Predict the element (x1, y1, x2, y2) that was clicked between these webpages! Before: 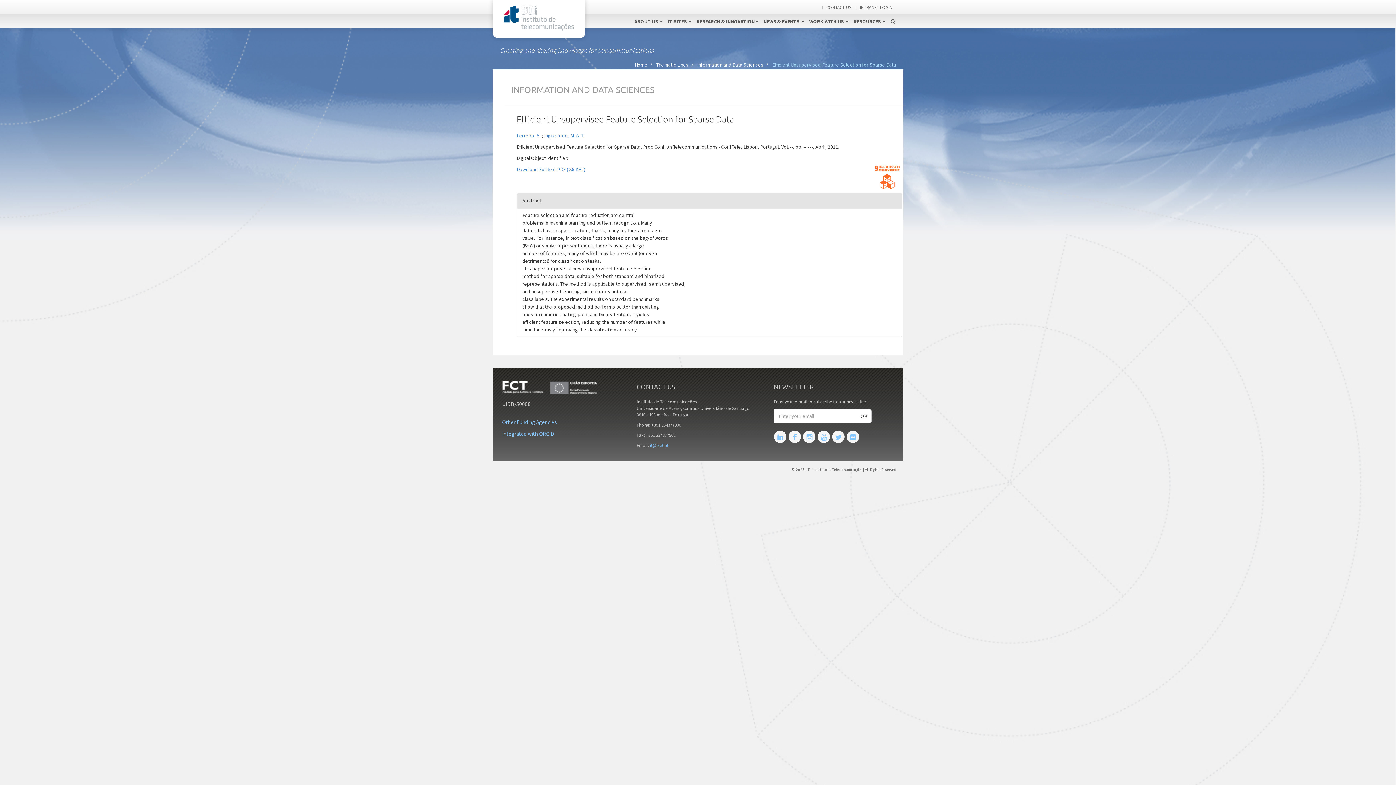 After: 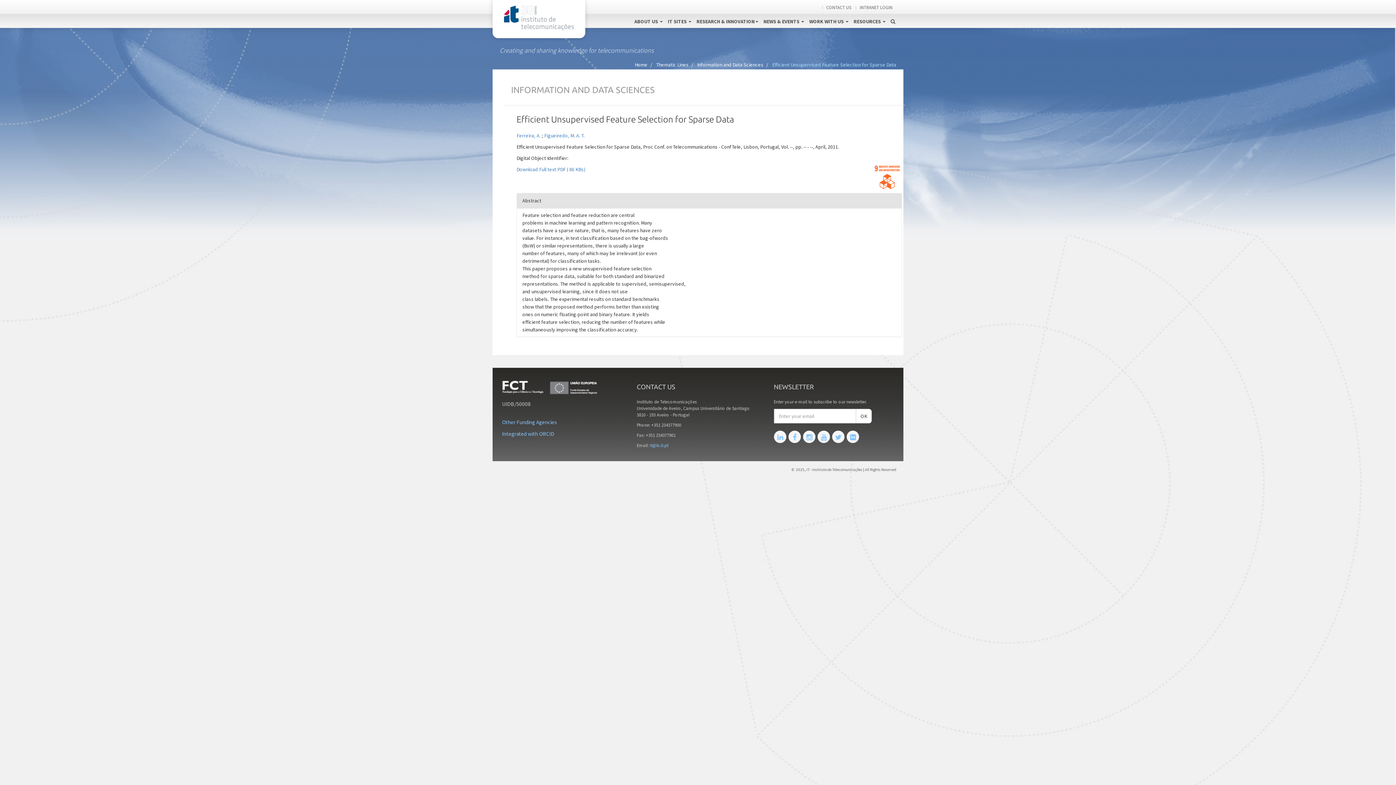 Action: bbox: (548, 386, 600, 391)